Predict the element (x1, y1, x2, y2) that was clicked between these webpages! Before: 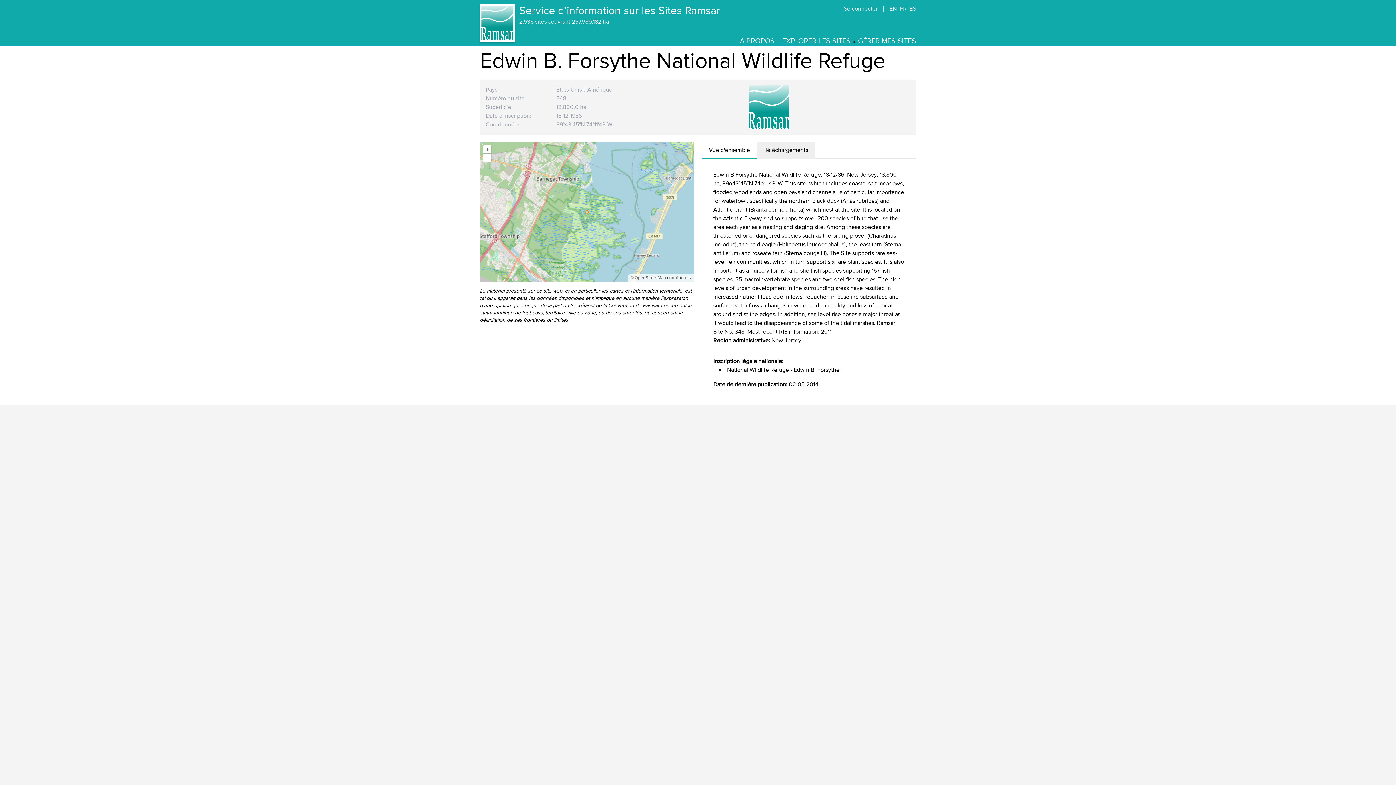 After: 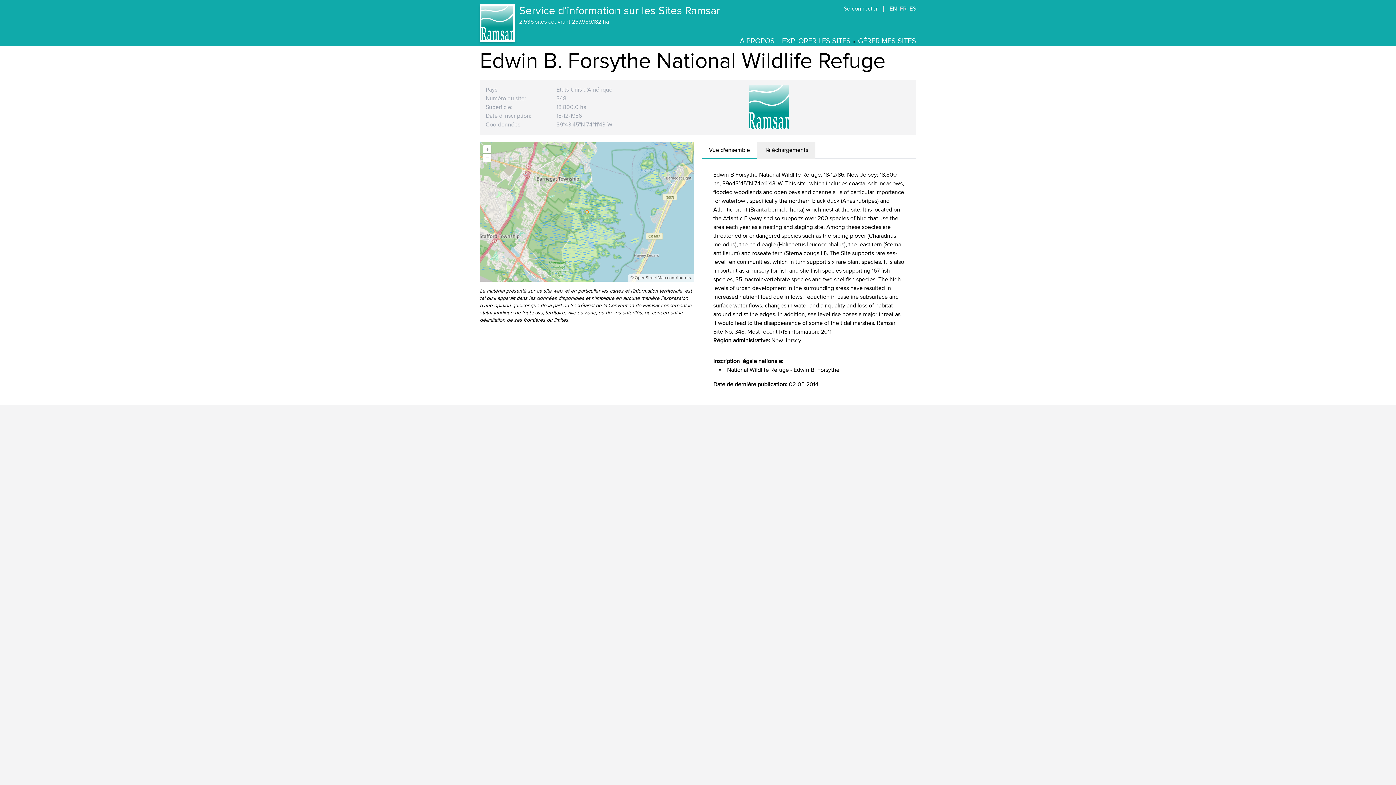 Action: label: OpenStreetMap bbox: (634, 275, 666, 280)